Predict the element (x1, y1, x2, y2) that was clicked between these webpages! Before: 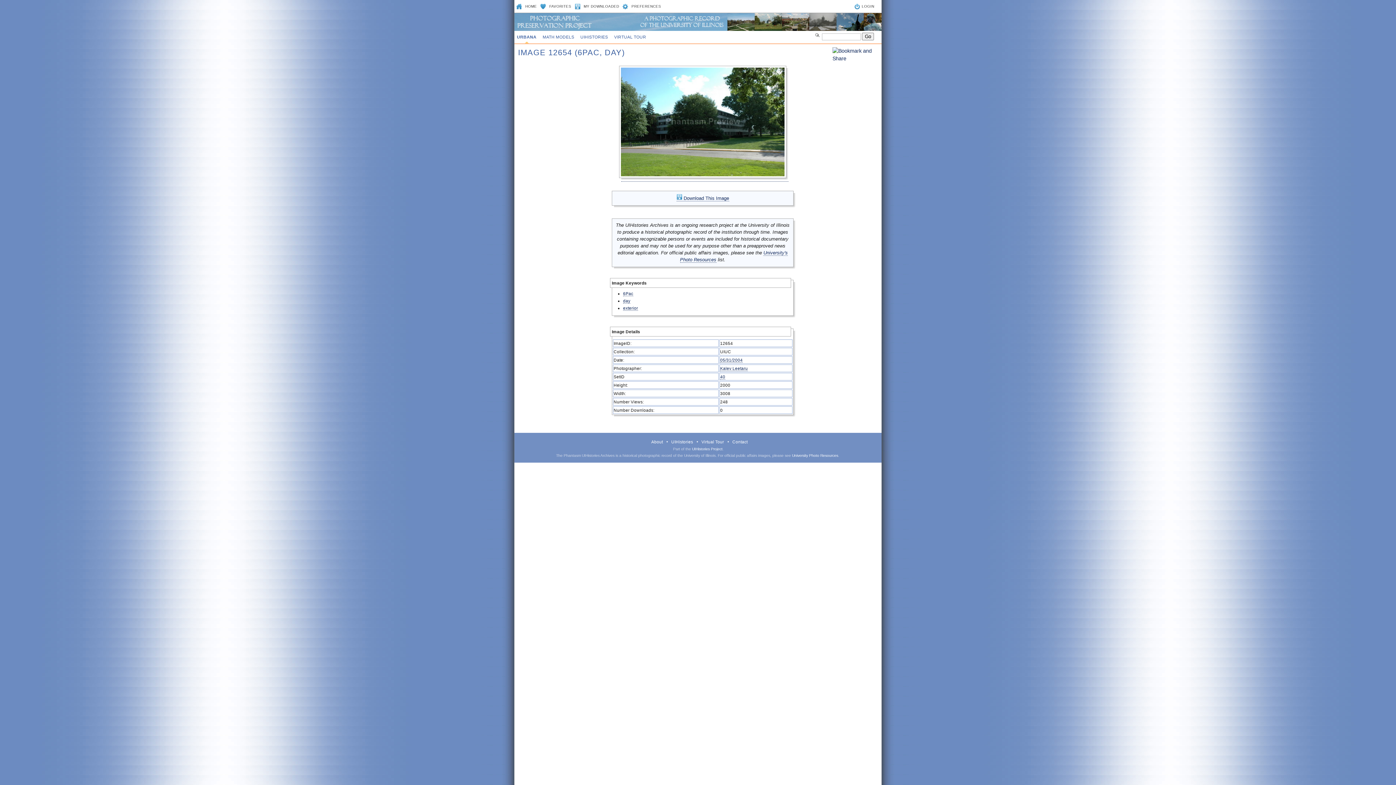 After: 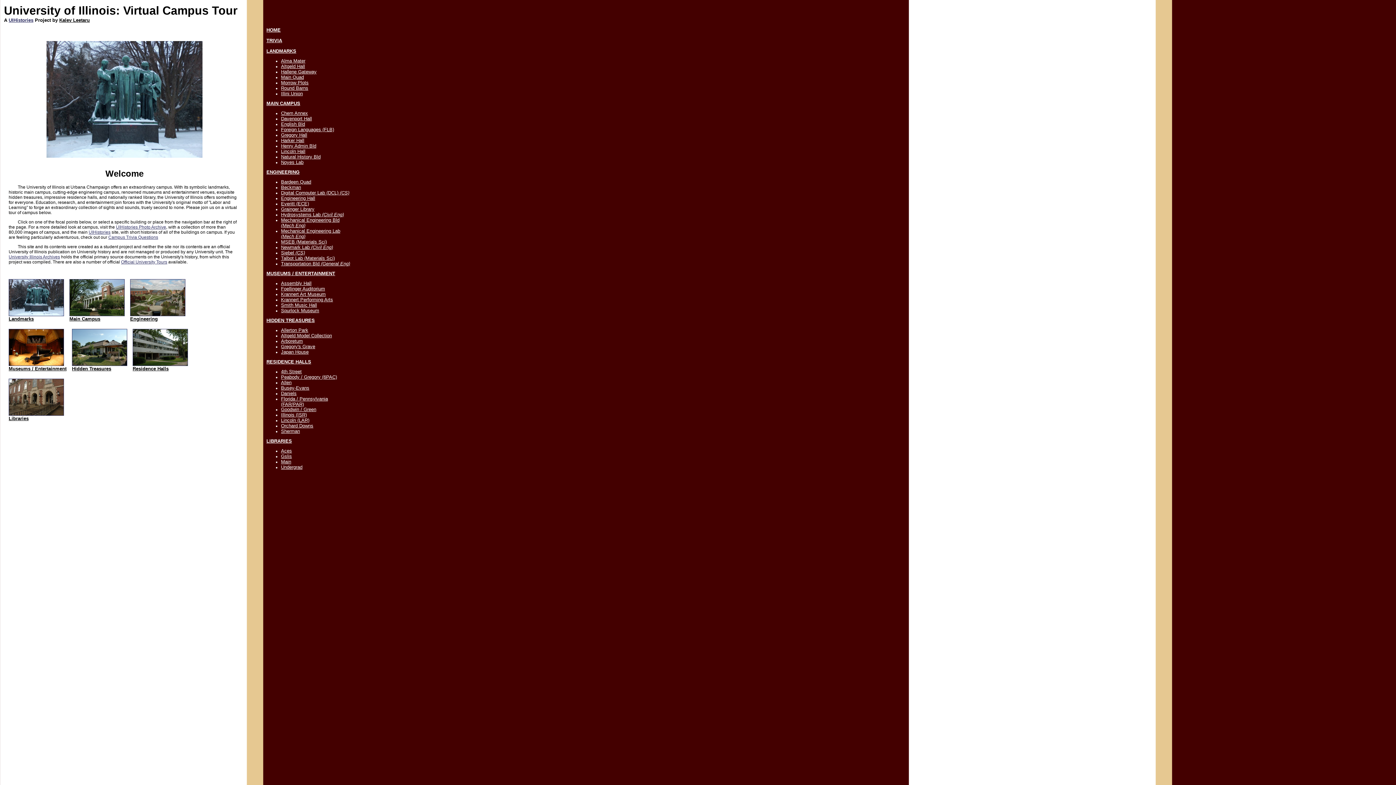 Action: bbox: (701, 440, 724, 444) label: Virtual Tour